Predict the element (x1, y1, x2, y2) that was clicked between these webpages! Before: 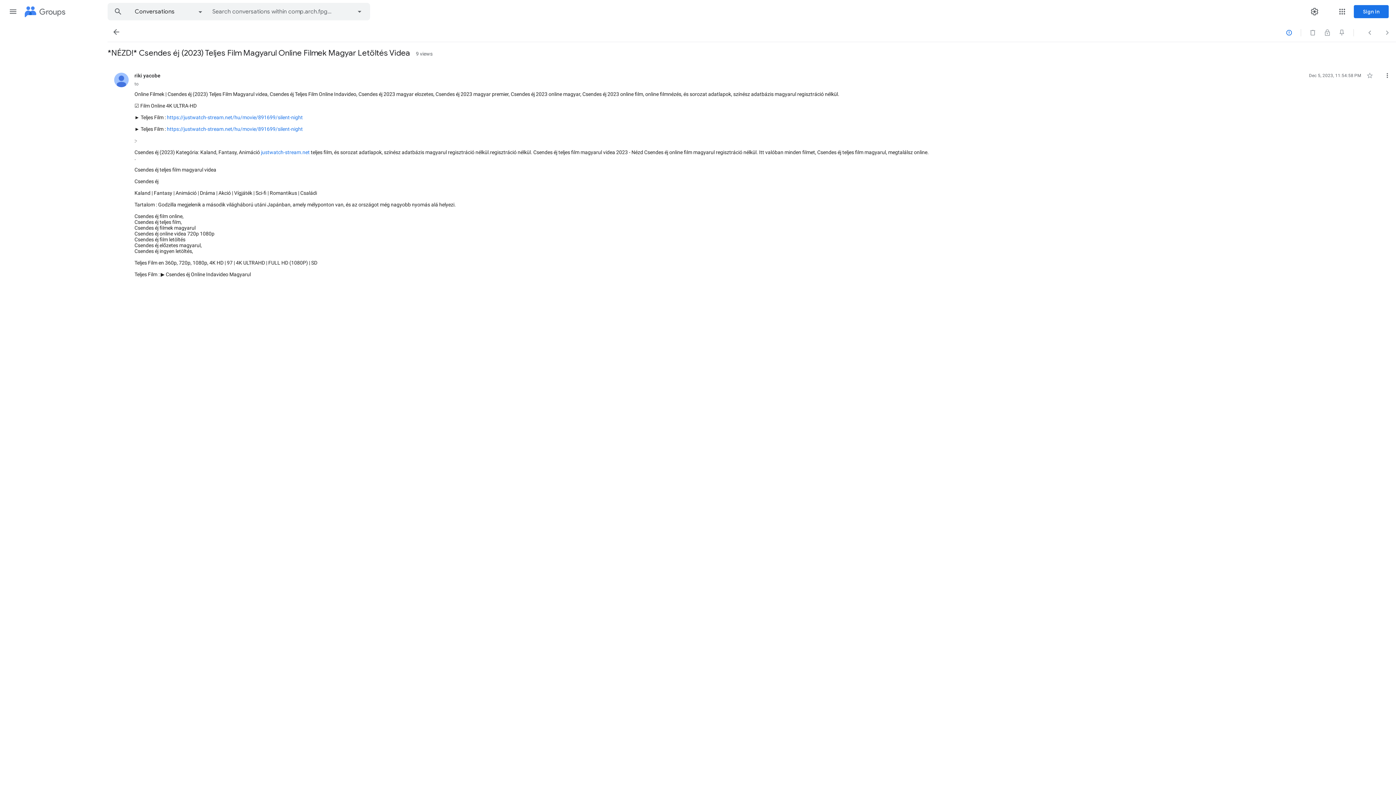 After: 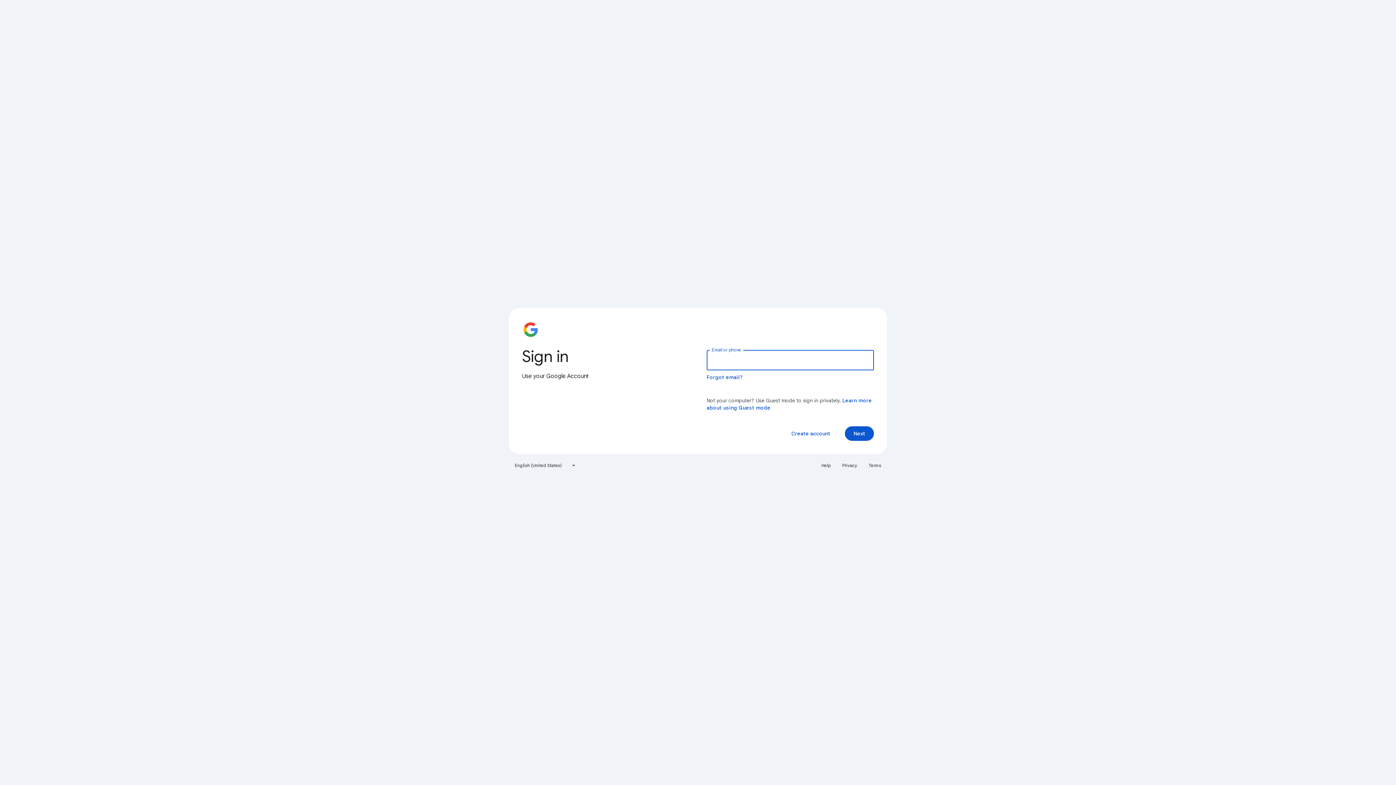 Action: label: Sign in bbox: (1354, 5, 1389, 18)